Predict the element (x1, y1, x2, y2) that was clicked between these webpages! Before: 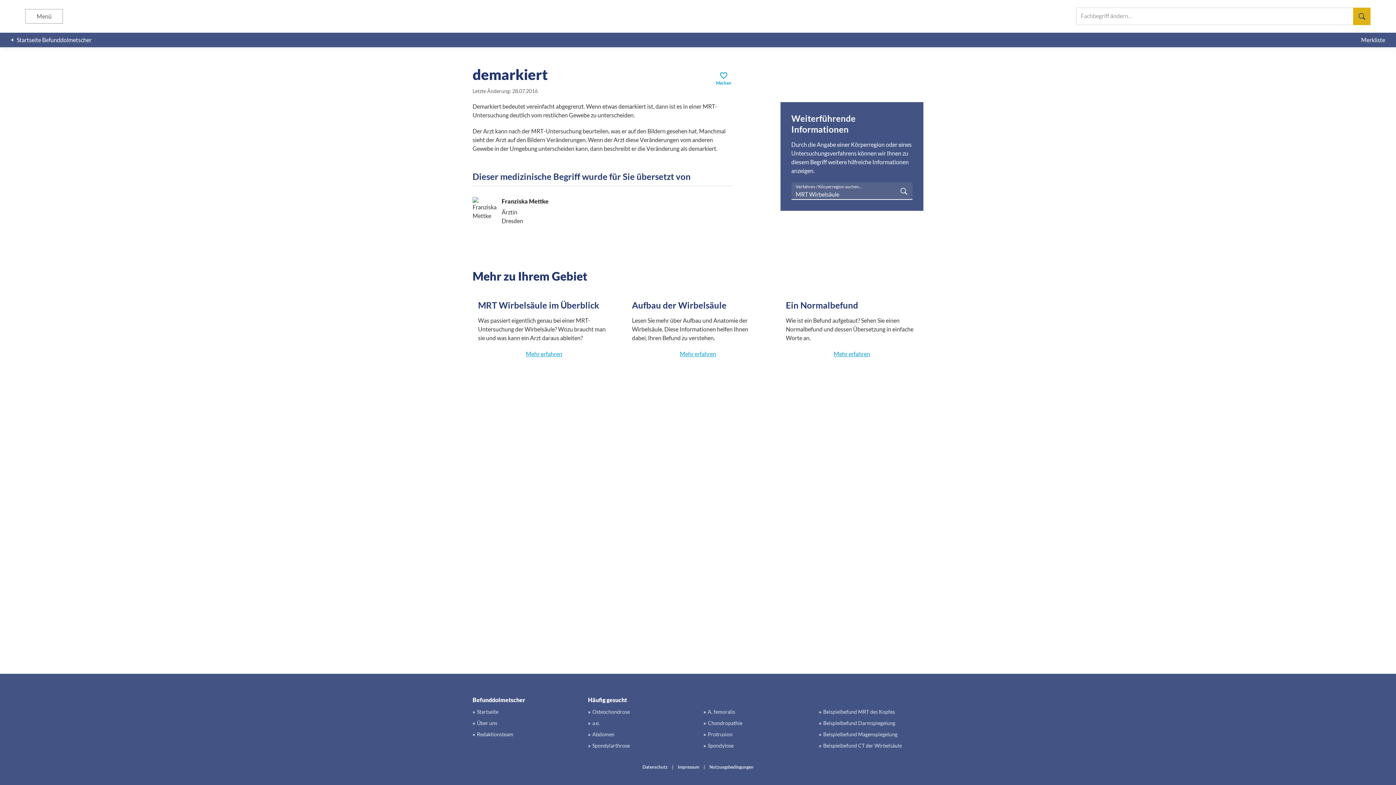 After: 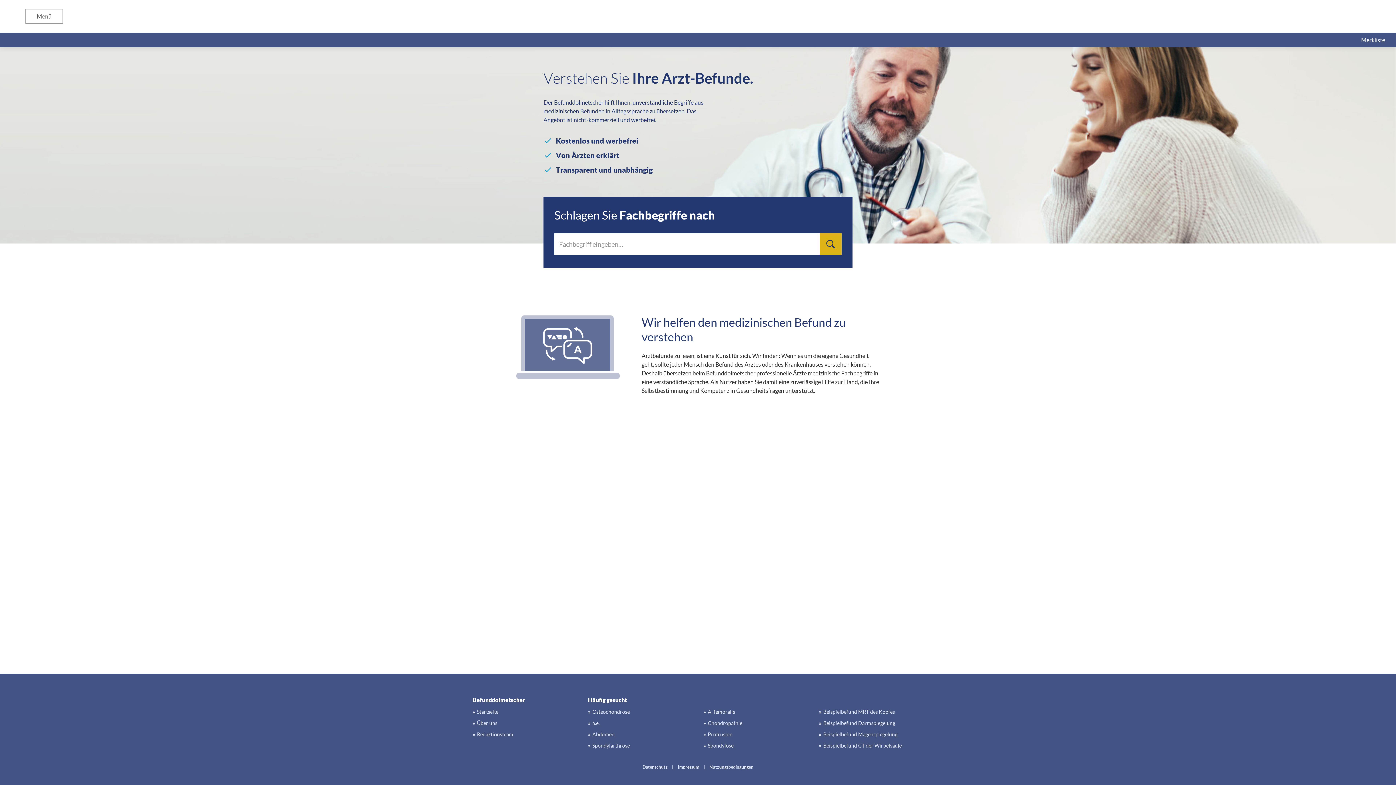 Action: bbox: (819, 708, 895, 716) label: Beispielbefund MRT des Kopfes